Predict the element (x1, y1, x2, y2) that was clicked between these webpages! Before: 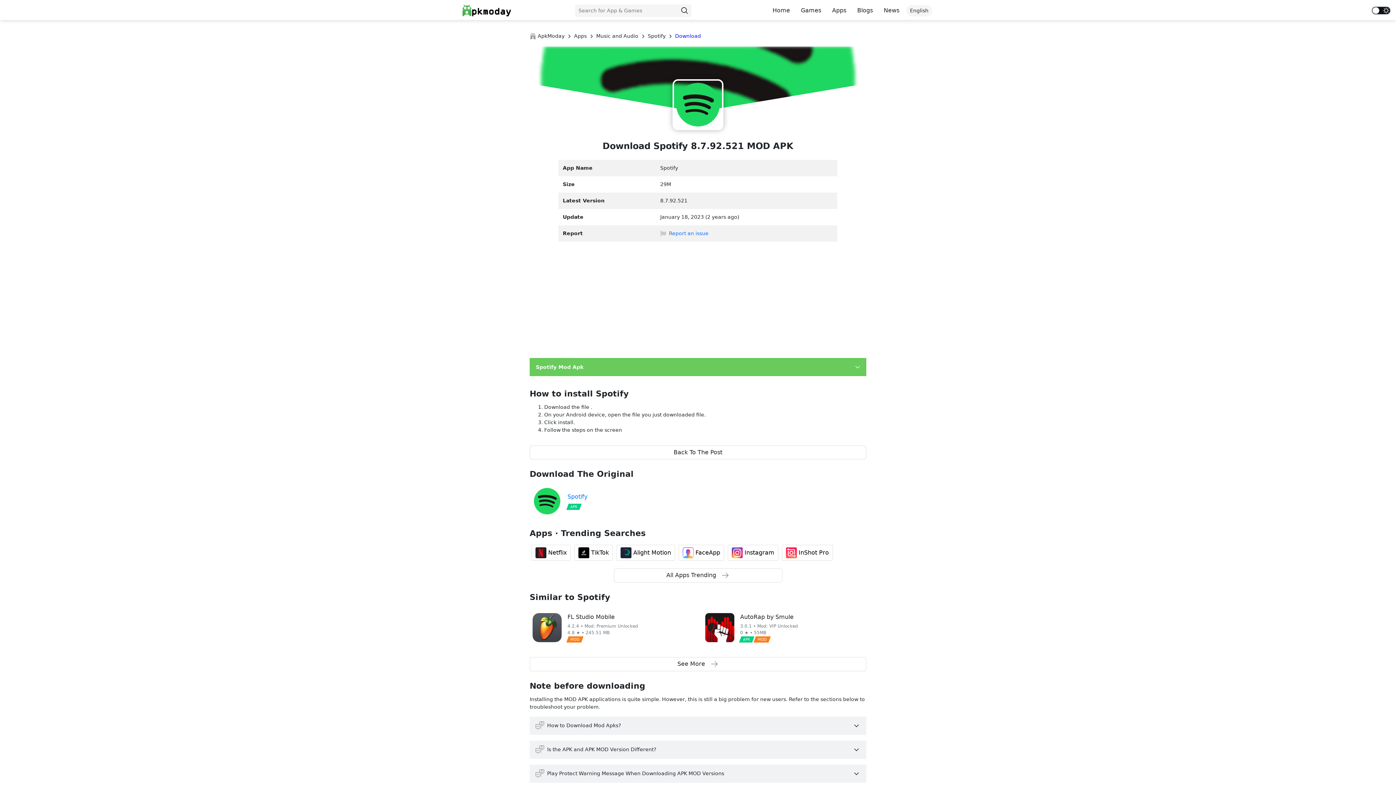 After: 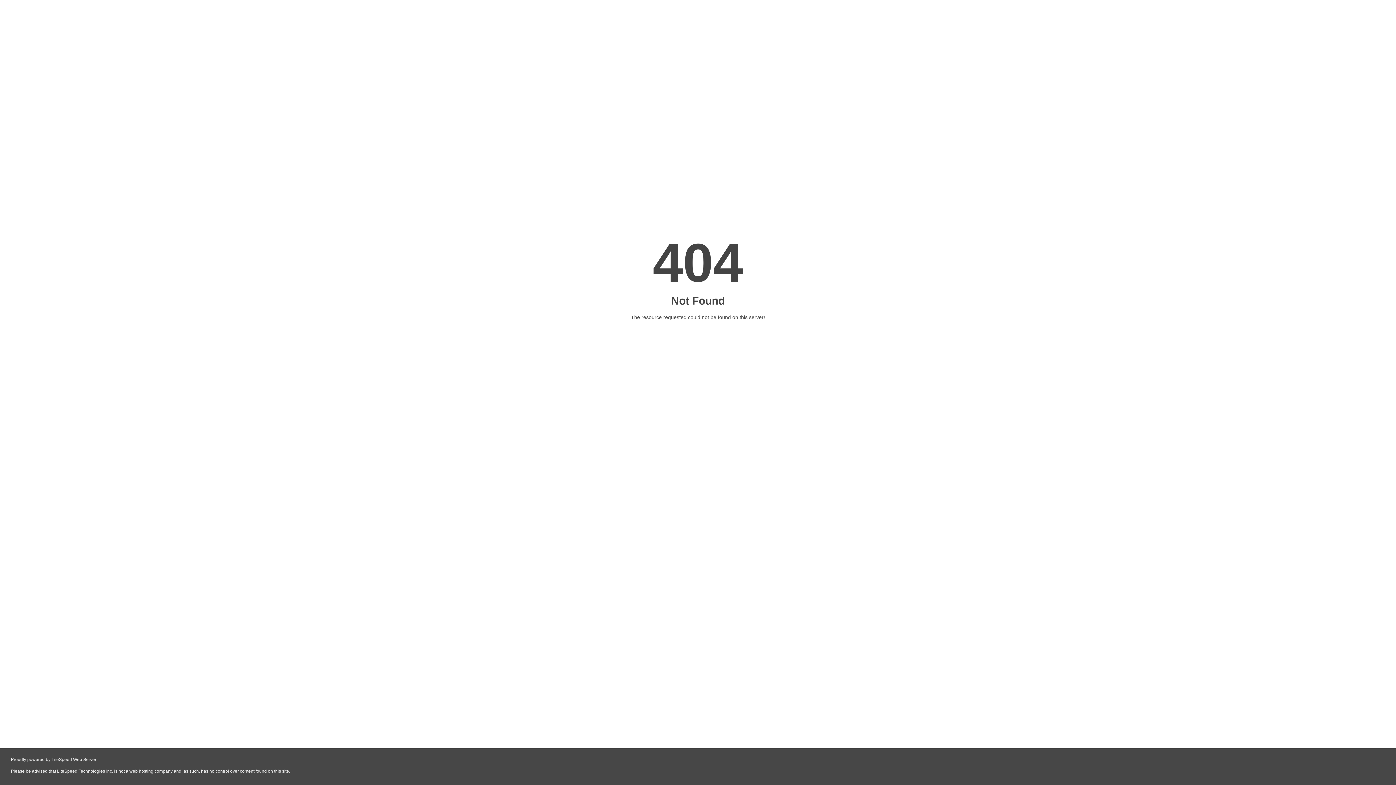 Action: label: Spotify
APK bbox: (529, 484, 693, 518)